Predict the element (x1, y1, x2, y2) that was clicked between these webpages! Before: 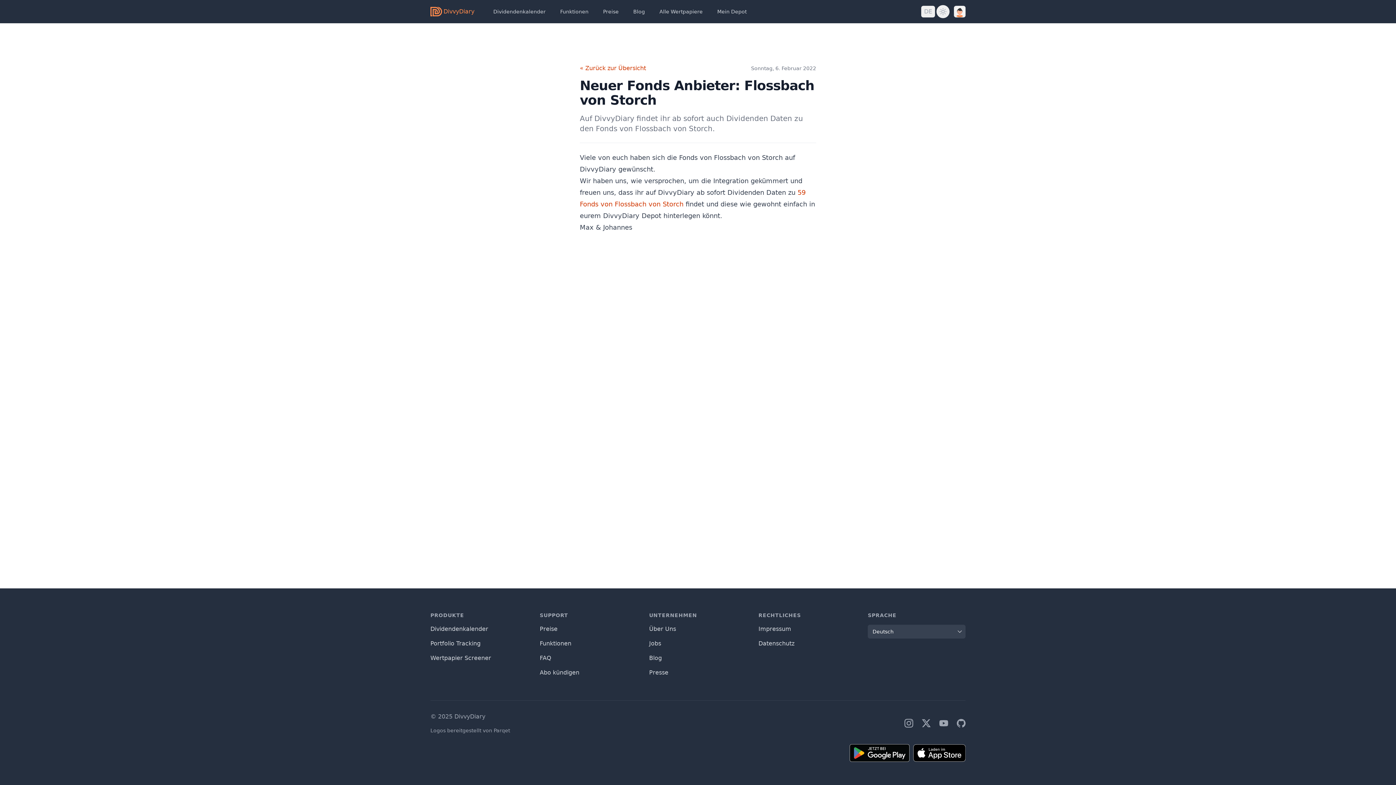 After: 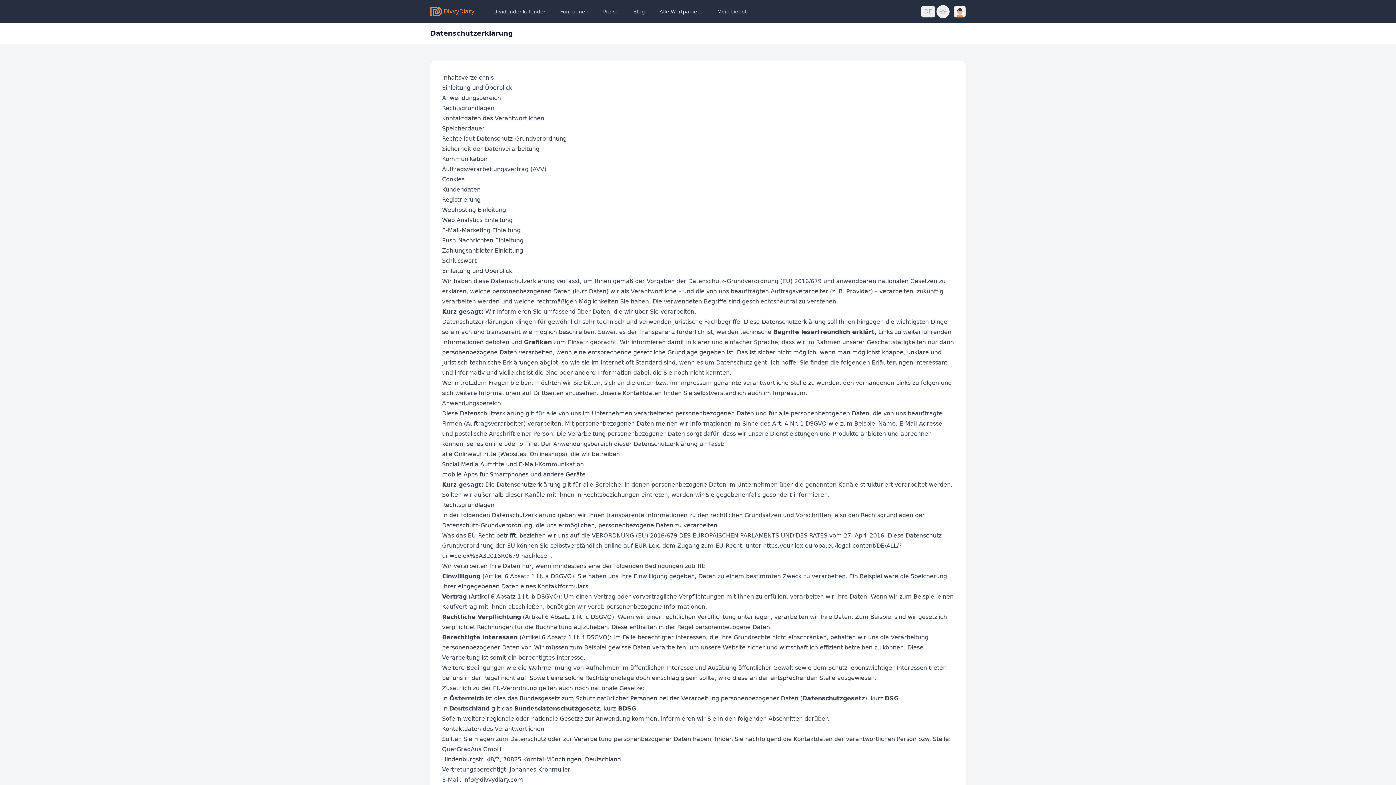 Action: bbox: (758, 640, 794, 647) label: Datenschutz